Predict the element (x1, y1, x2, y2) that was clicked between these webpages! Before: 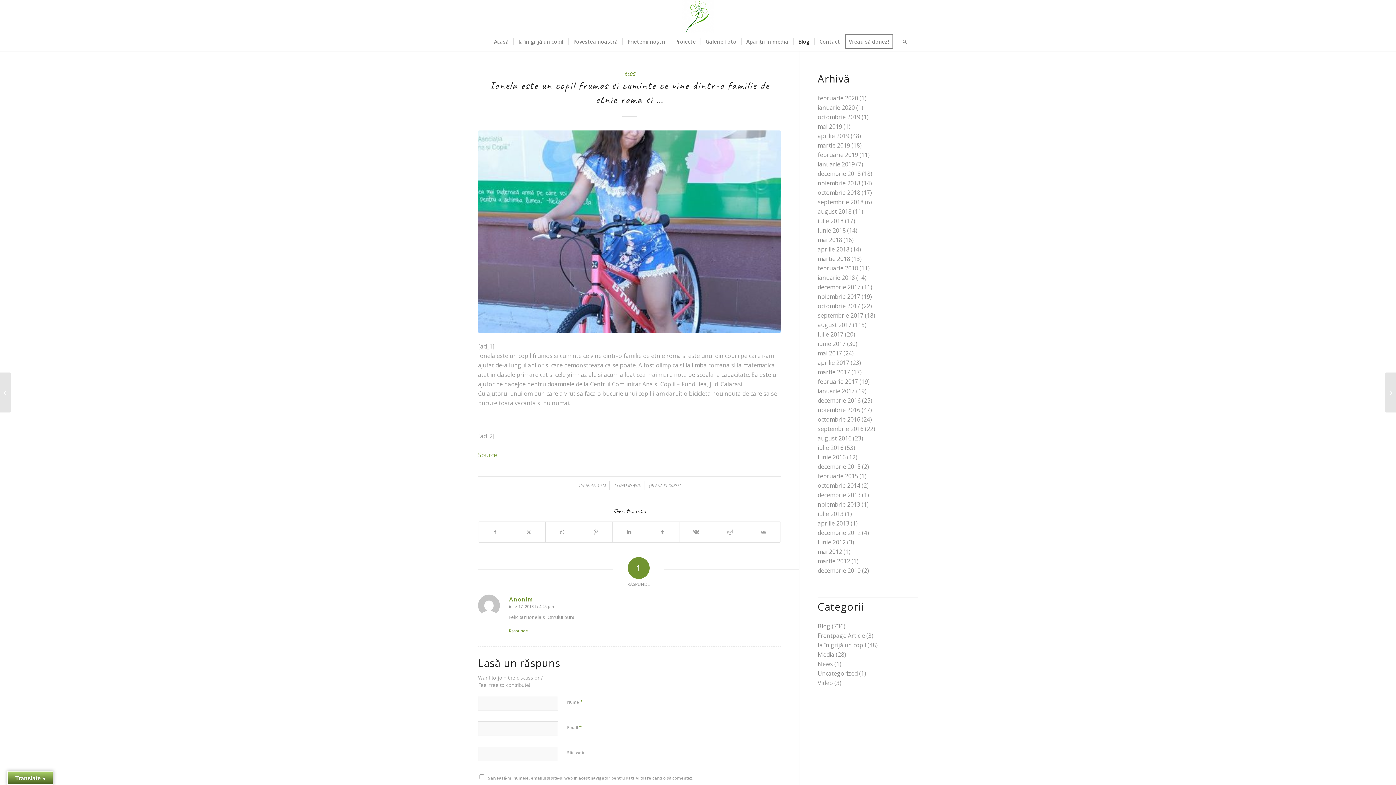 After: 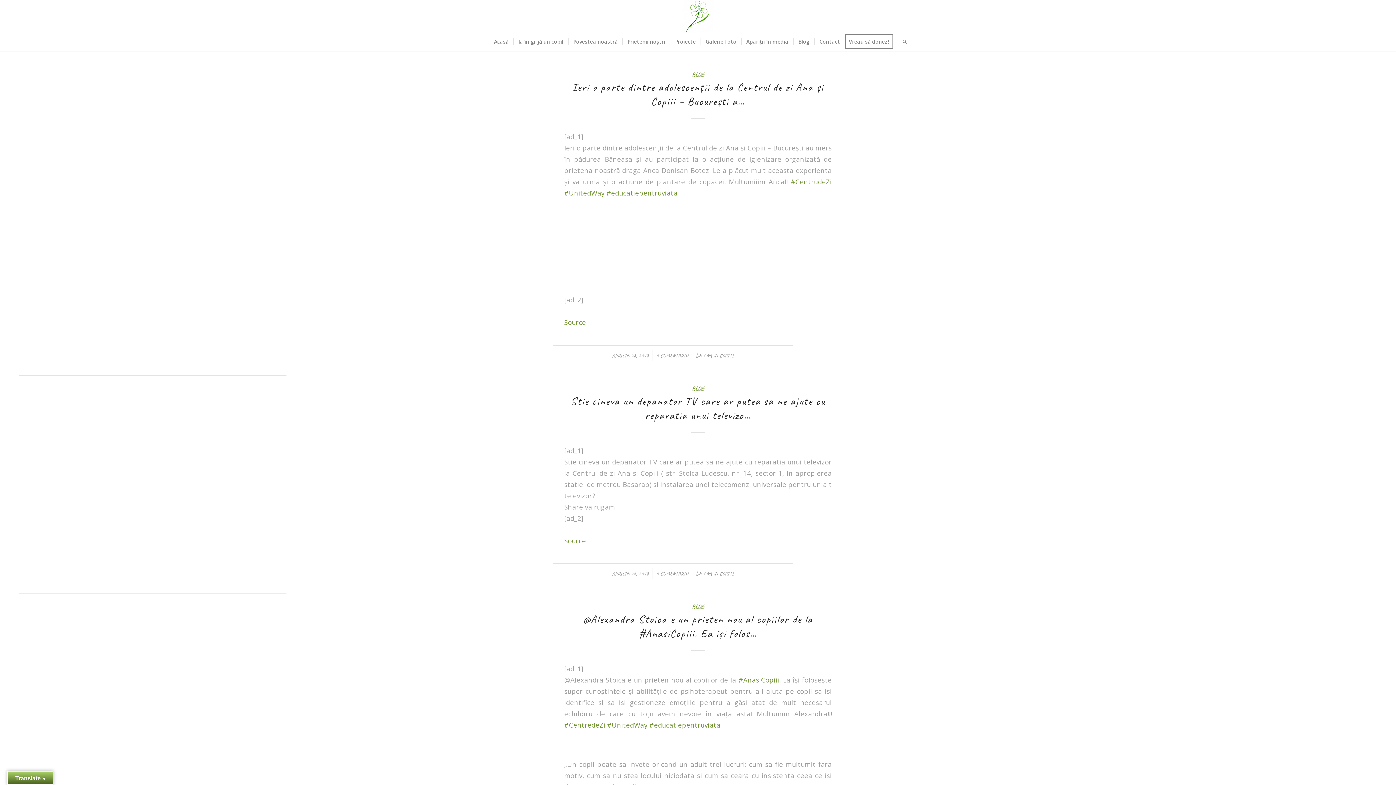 Action: bbox: (817, 245, 849, 253) label: aprilie 2018